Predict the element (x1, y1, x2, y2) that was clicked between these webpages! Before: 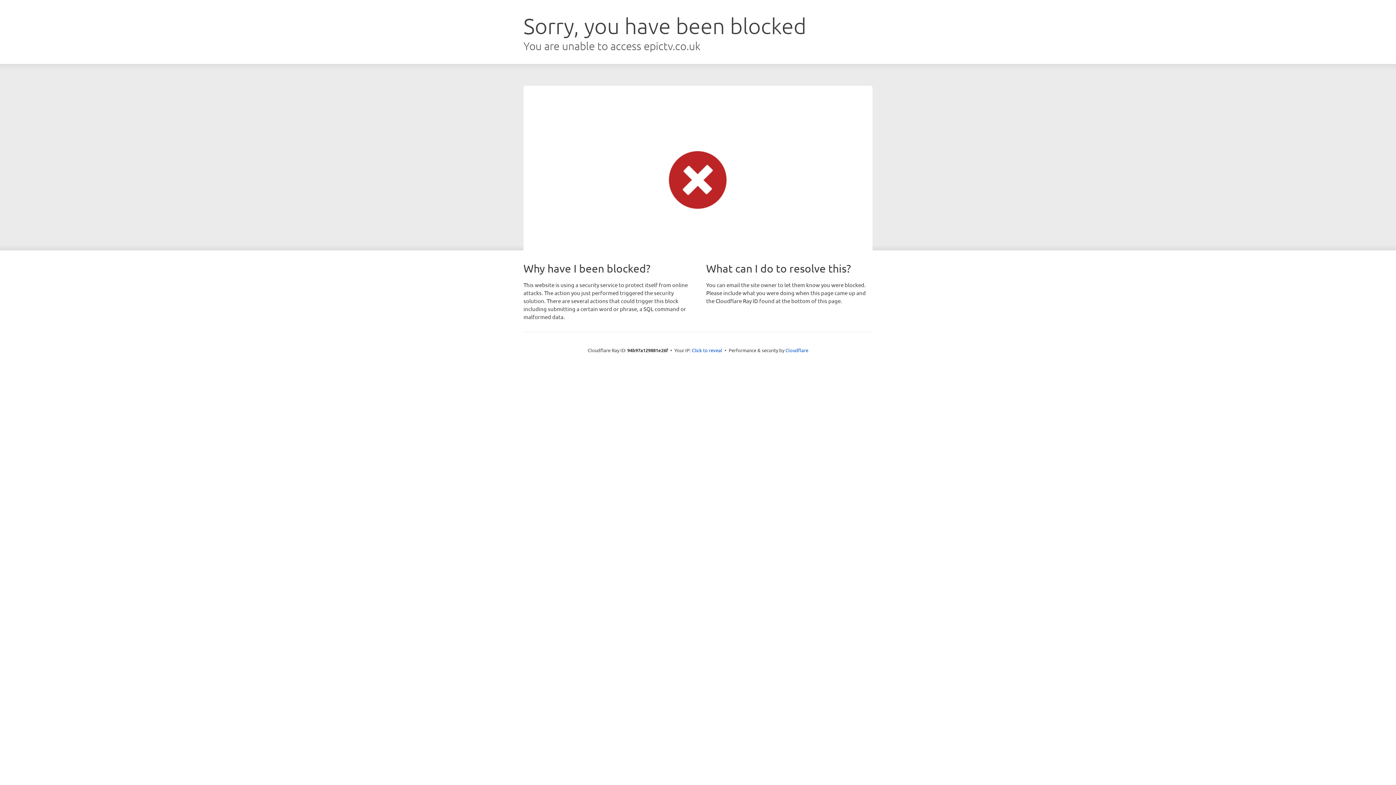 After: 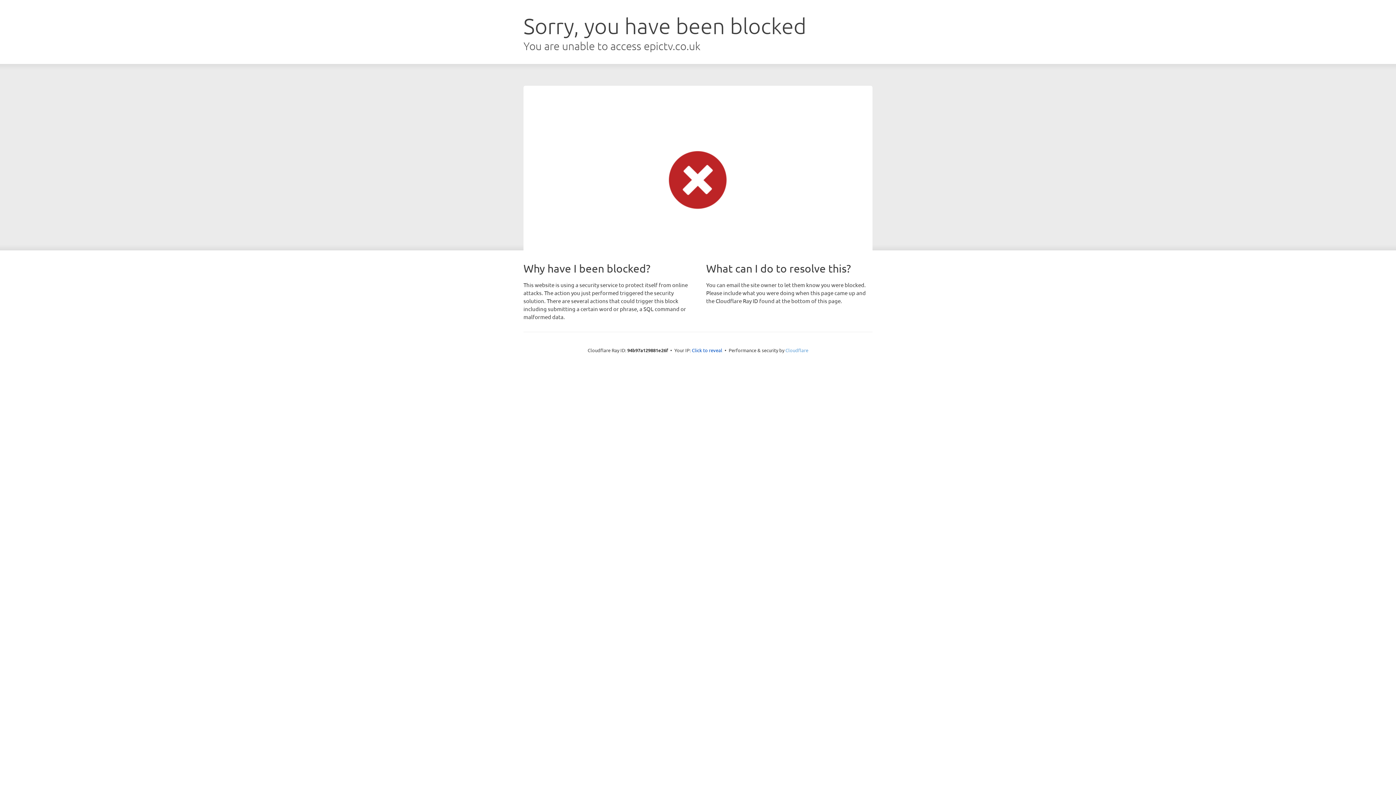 Action: bbox: (785, 347, 808, 353) label: Cloudflare